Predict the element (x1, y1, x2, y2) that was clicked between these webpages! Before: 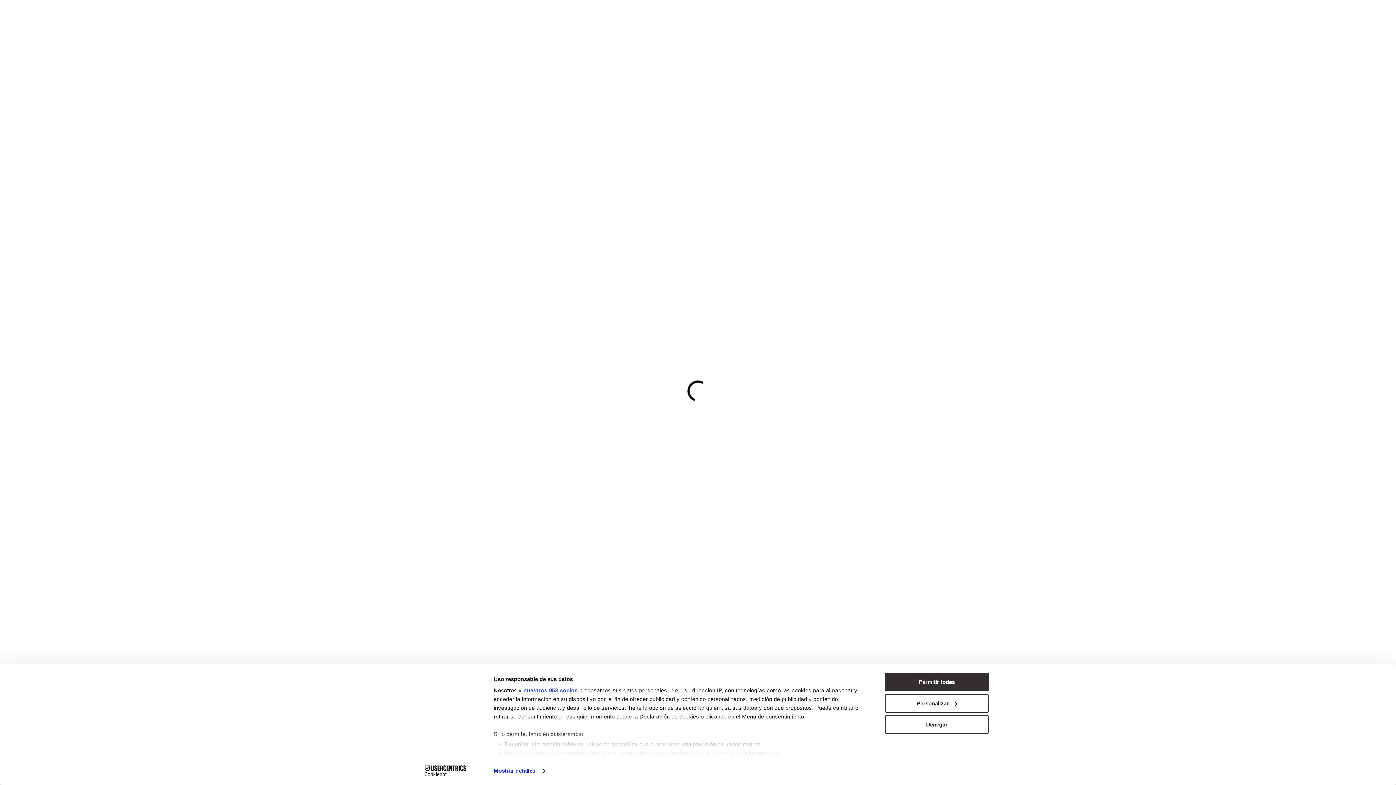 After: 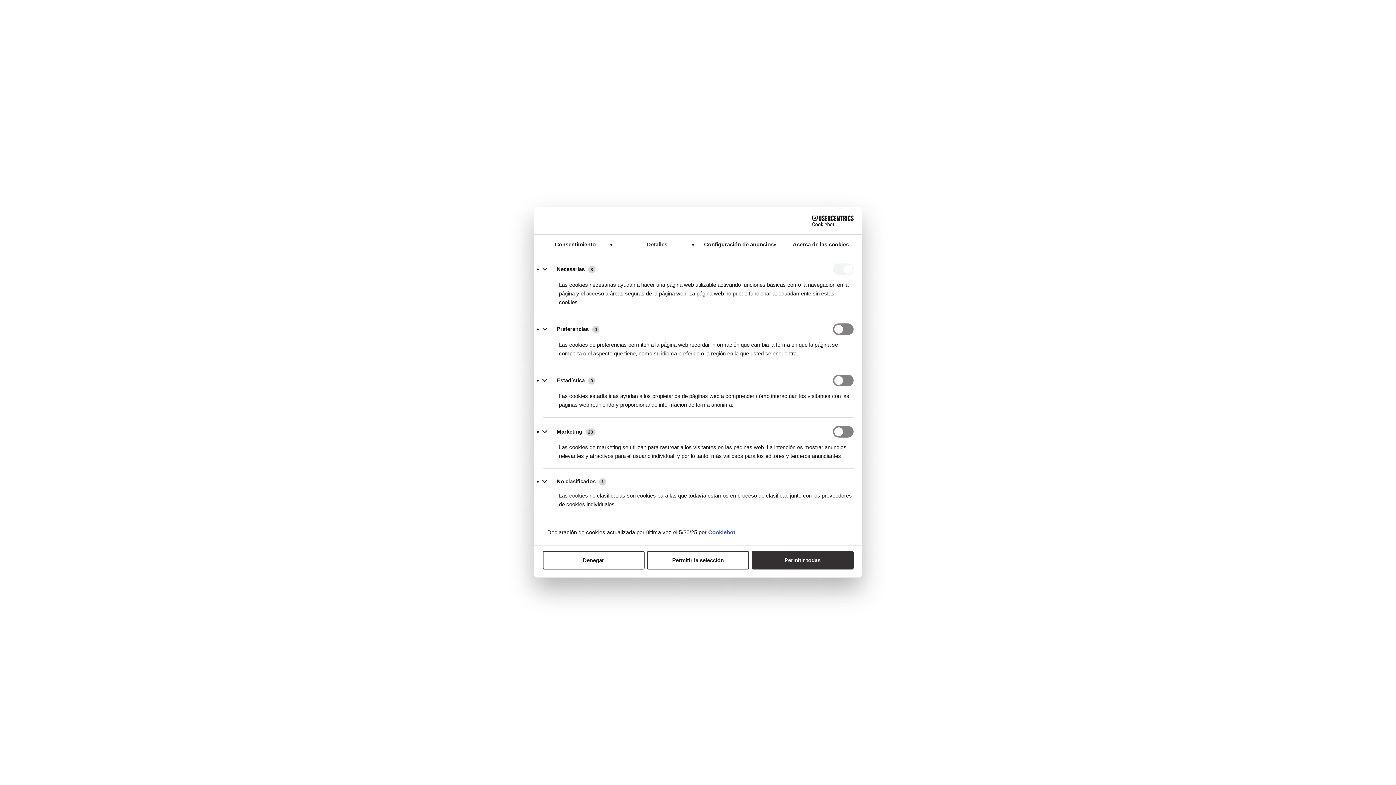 Action: label: Personalizar bbox: (885, 694, 989, 712)